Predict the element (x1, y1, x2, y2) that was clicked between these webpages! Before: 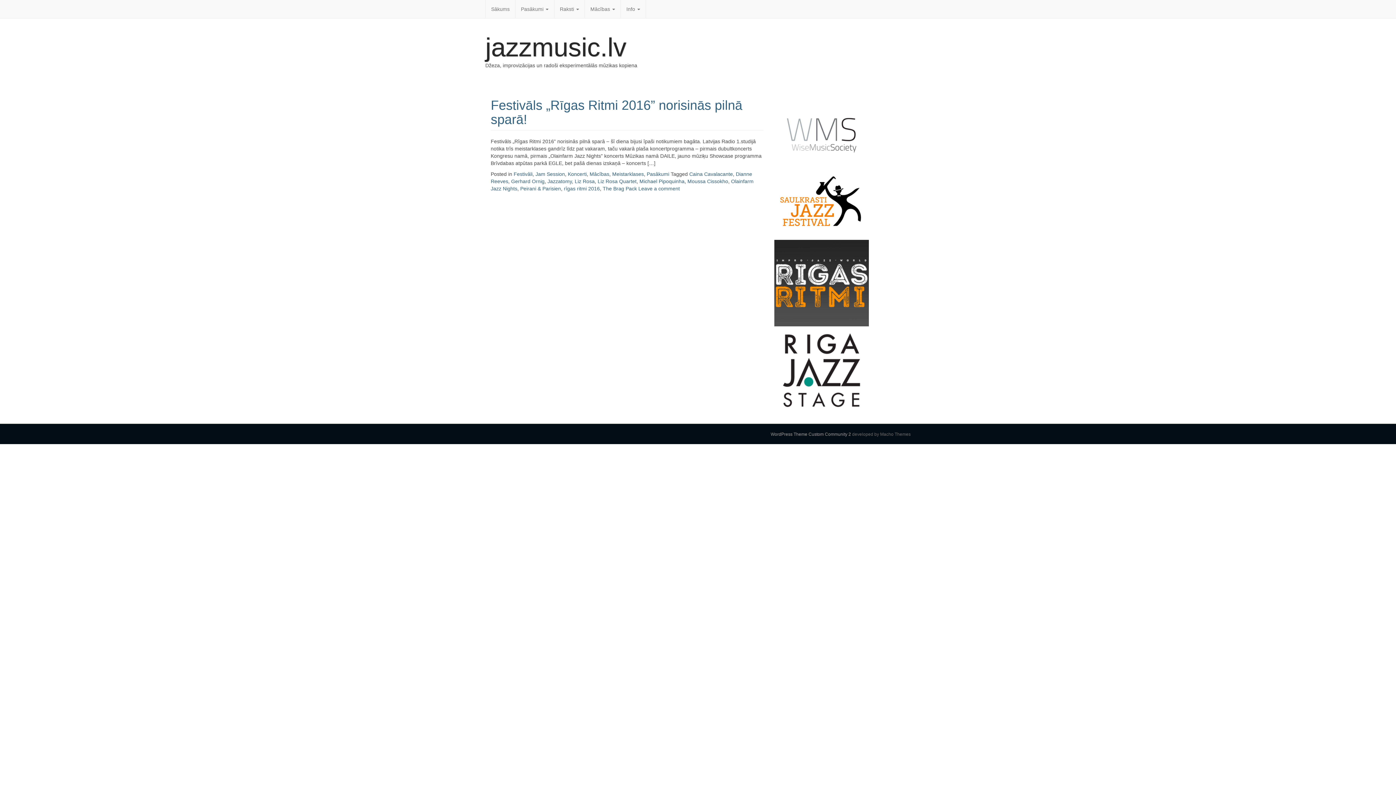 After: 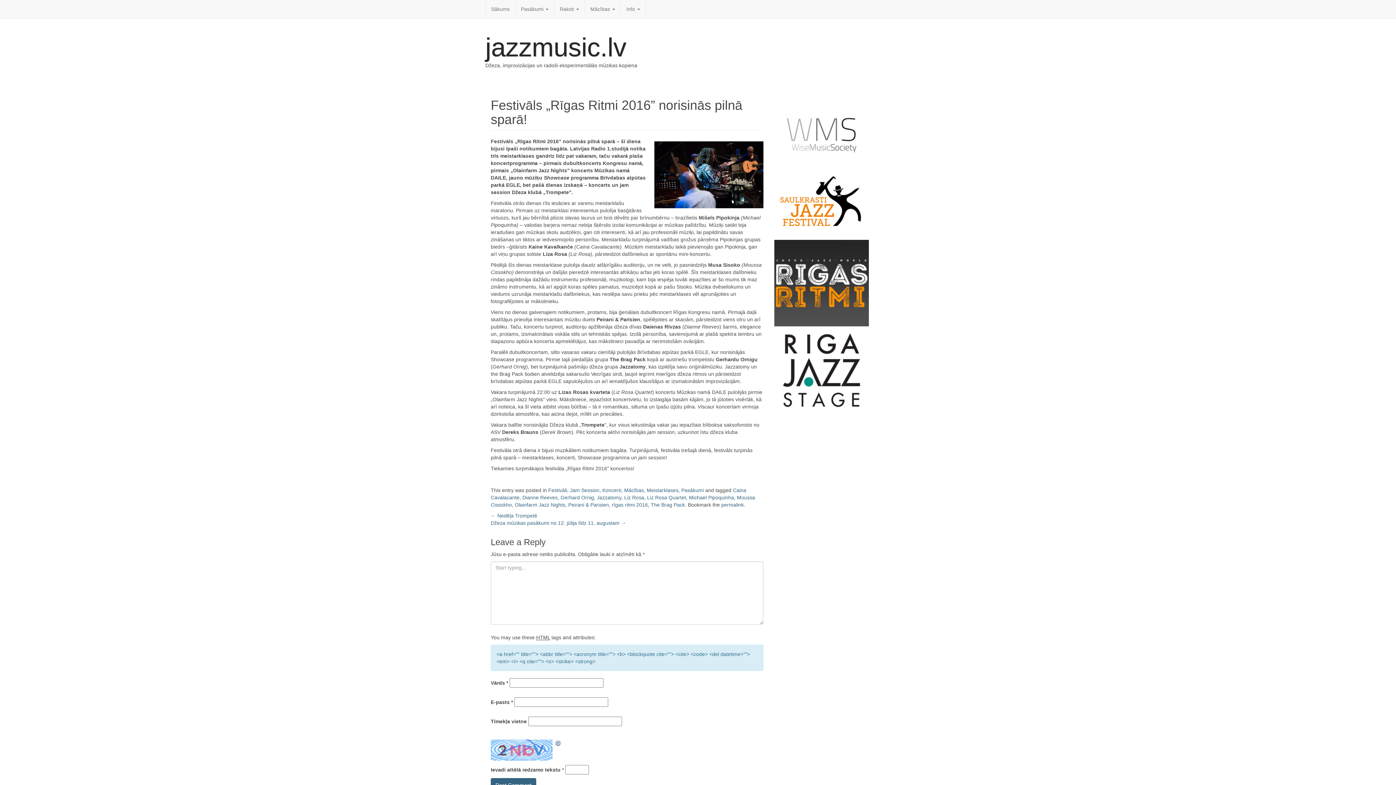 Action: bbox: (490, 97, 742, 126) label: Festivāls „Rīgas Ritmi 2016” norisinās pilnā sparā!